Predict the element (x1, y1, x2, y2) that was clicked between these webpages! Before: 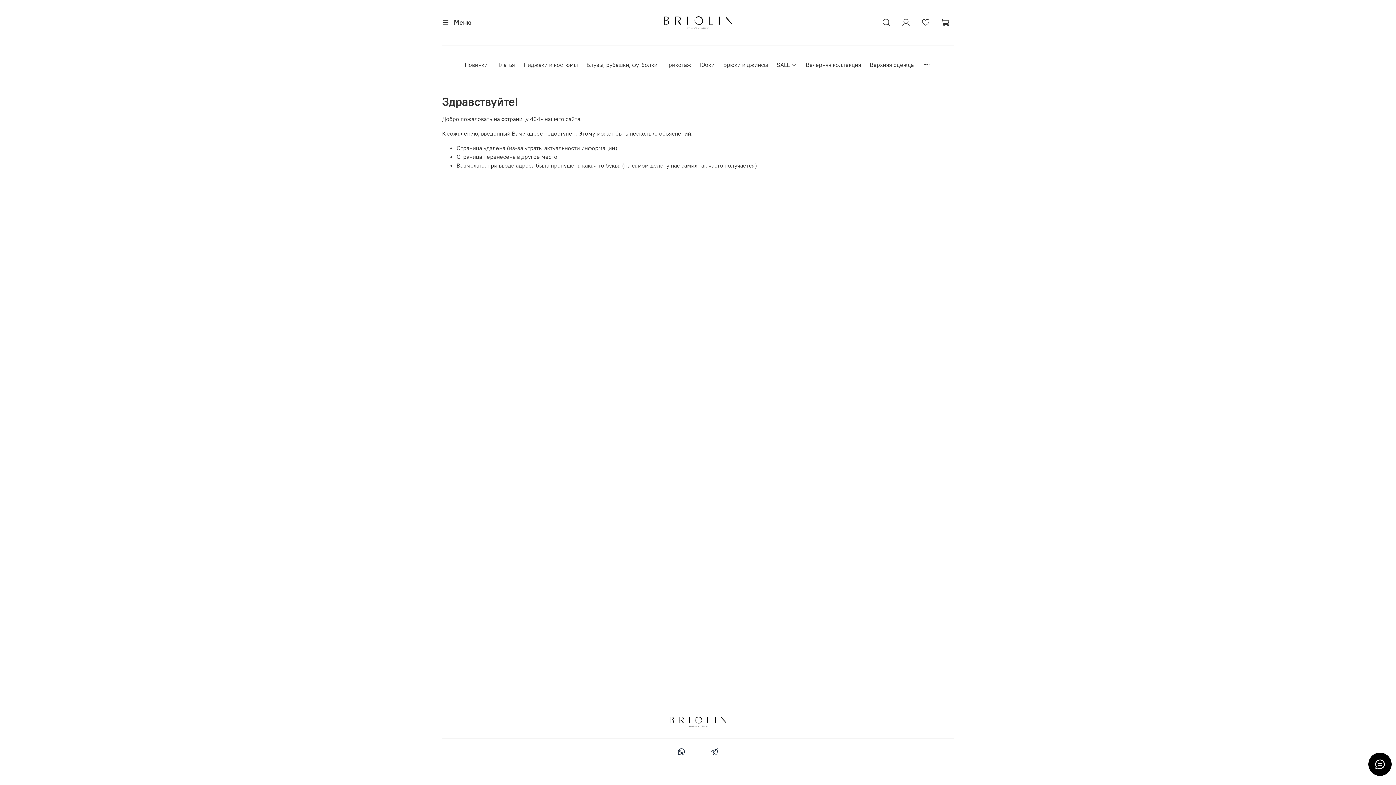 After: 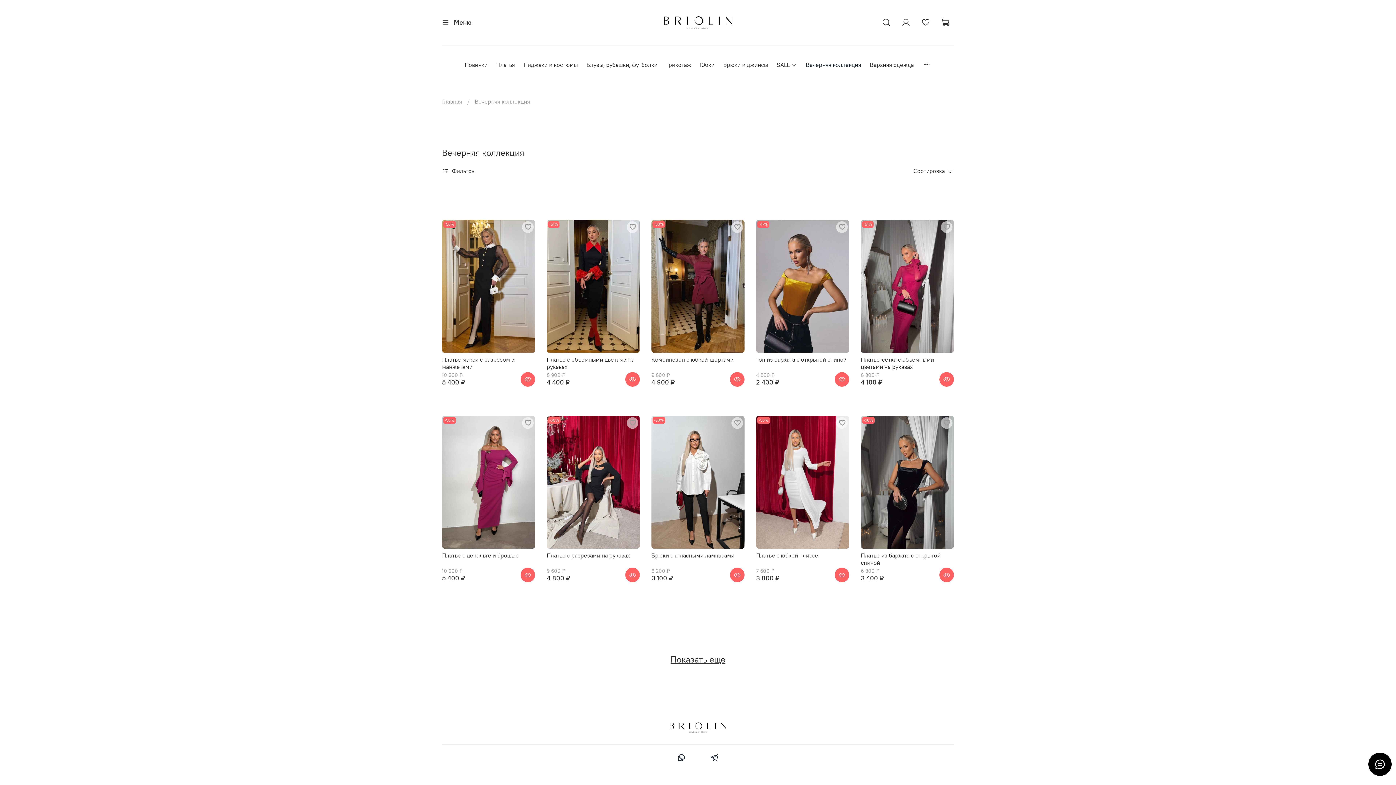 Action: label: Вечерняя коллекция bbox: (806, 60, 861, 69)